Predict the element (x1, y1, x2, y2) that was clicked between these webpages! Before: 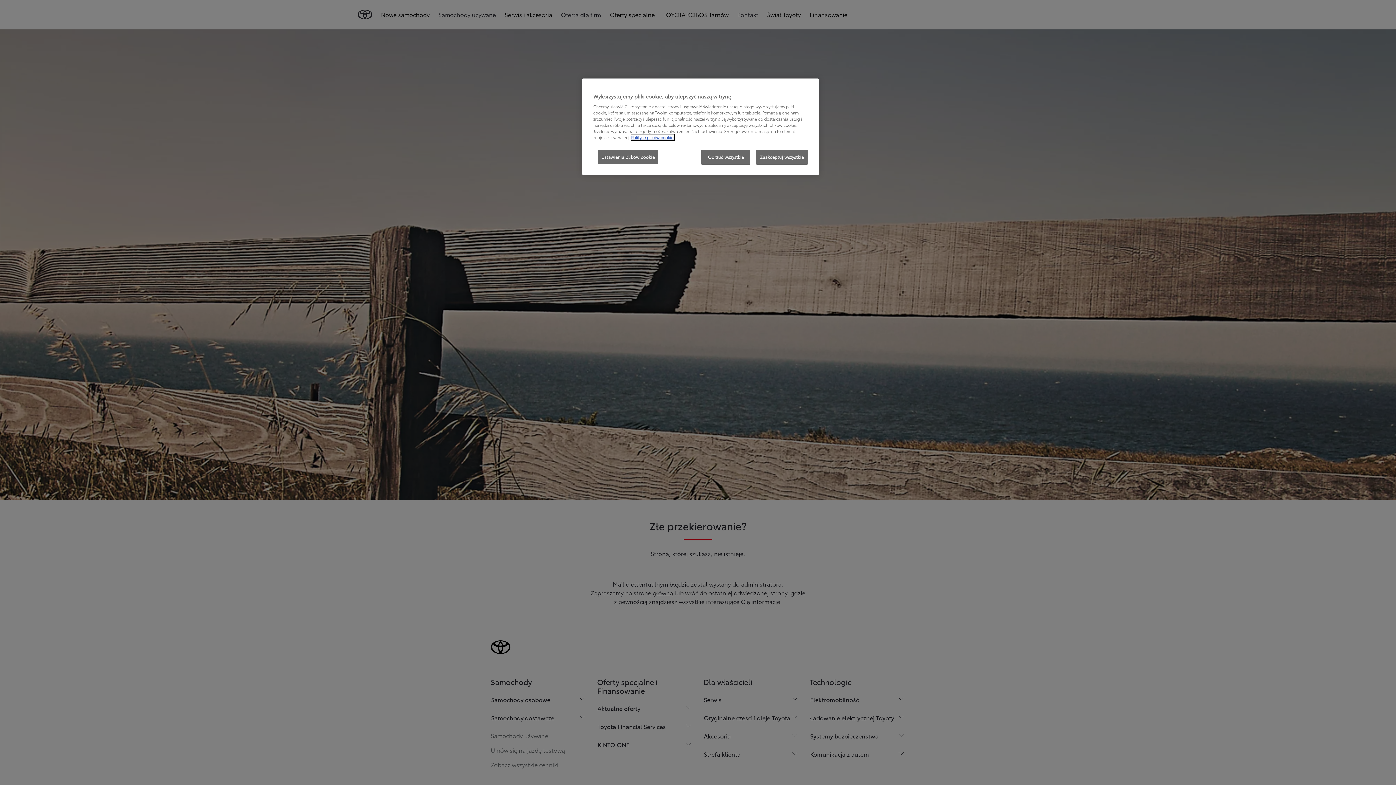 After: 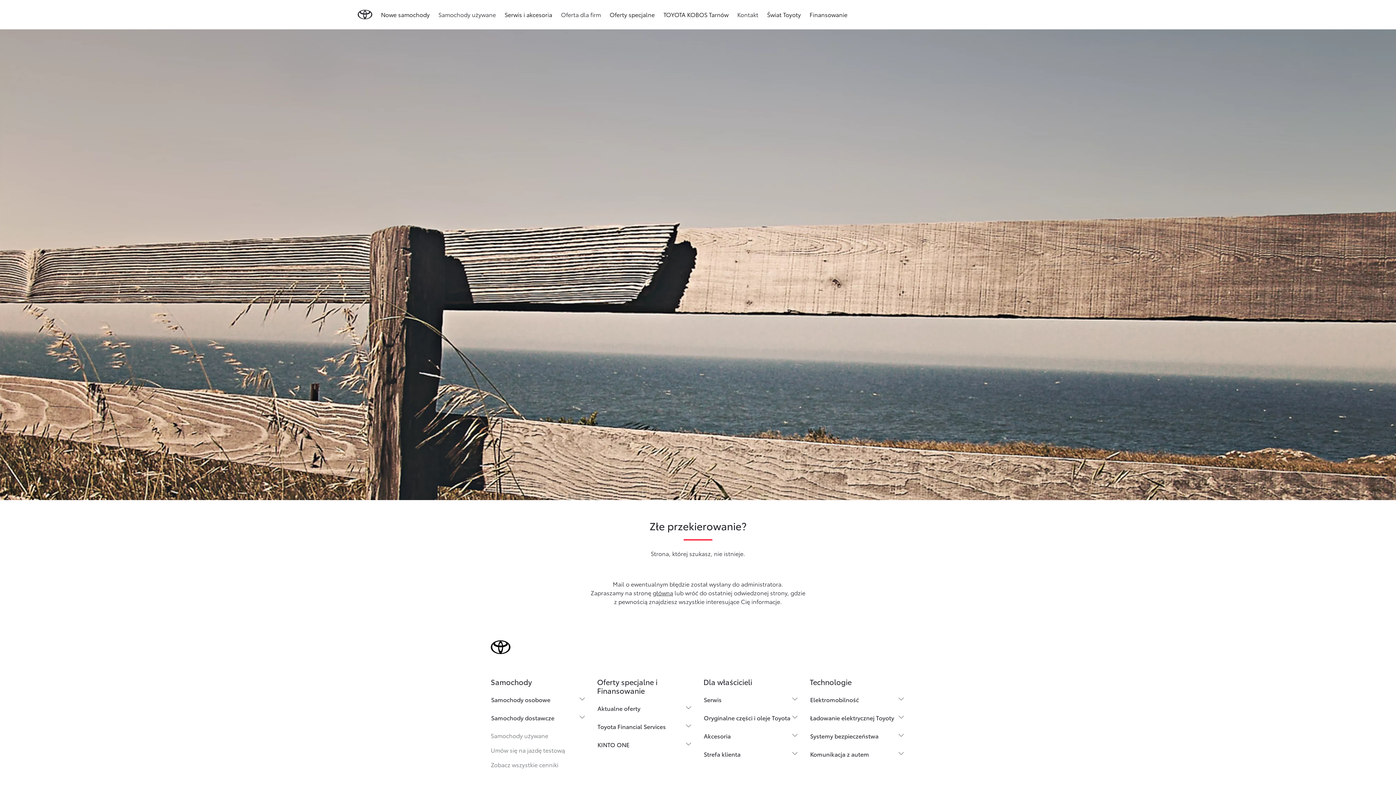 Action: bbox: (756, 149, 808, 164) label: Zaakceptuj wszystkie